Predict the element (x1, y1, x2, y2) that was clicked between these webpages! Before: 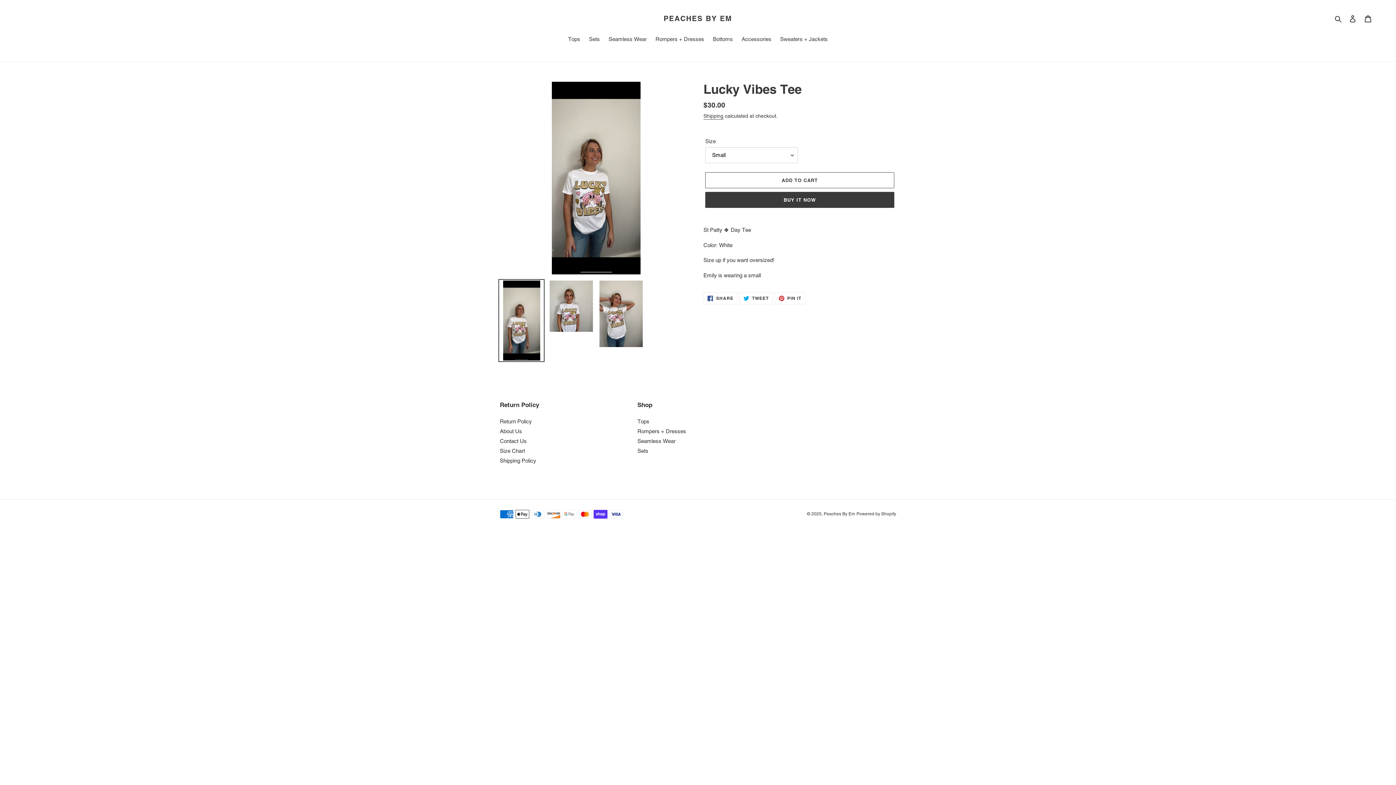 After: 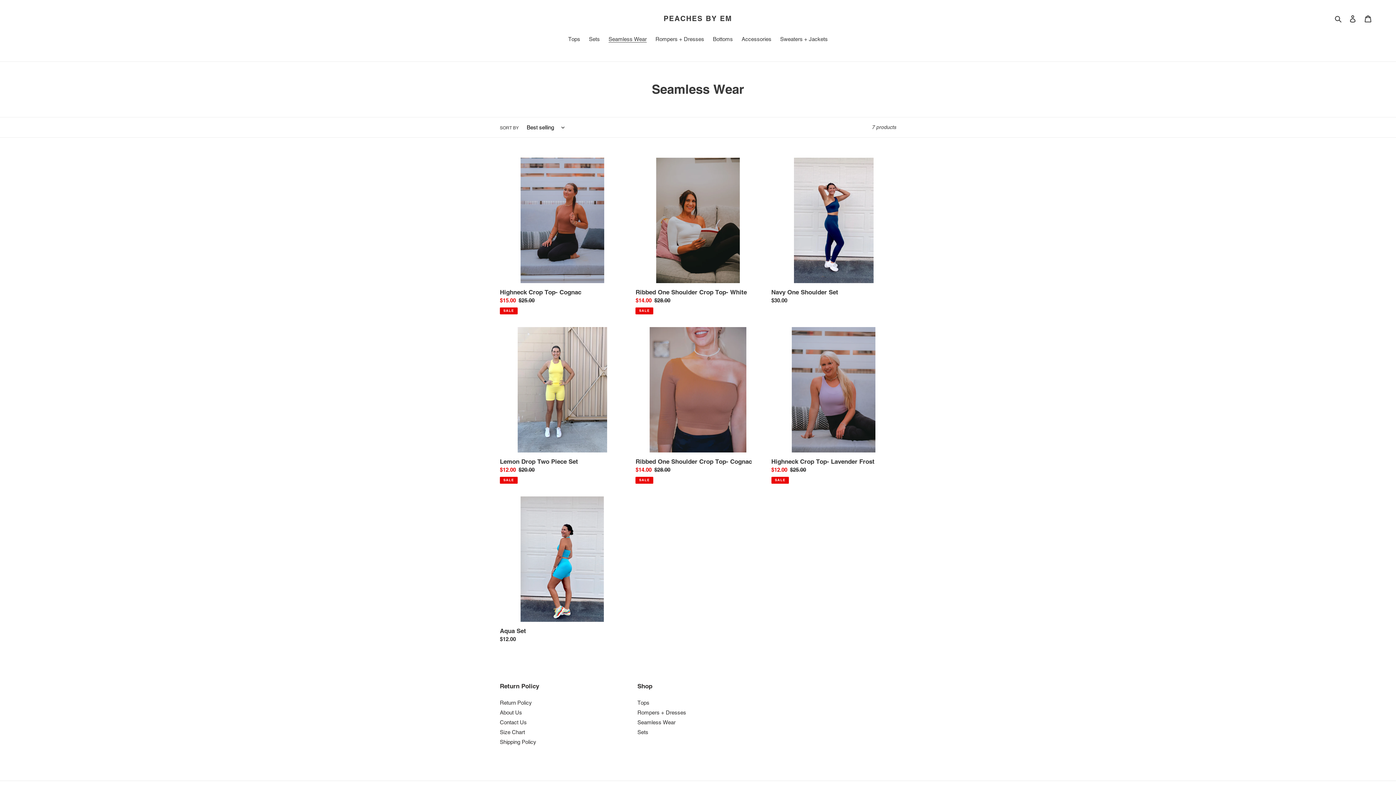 Action: label: Seamless Wear bbox: (605, 35, 650, 44)